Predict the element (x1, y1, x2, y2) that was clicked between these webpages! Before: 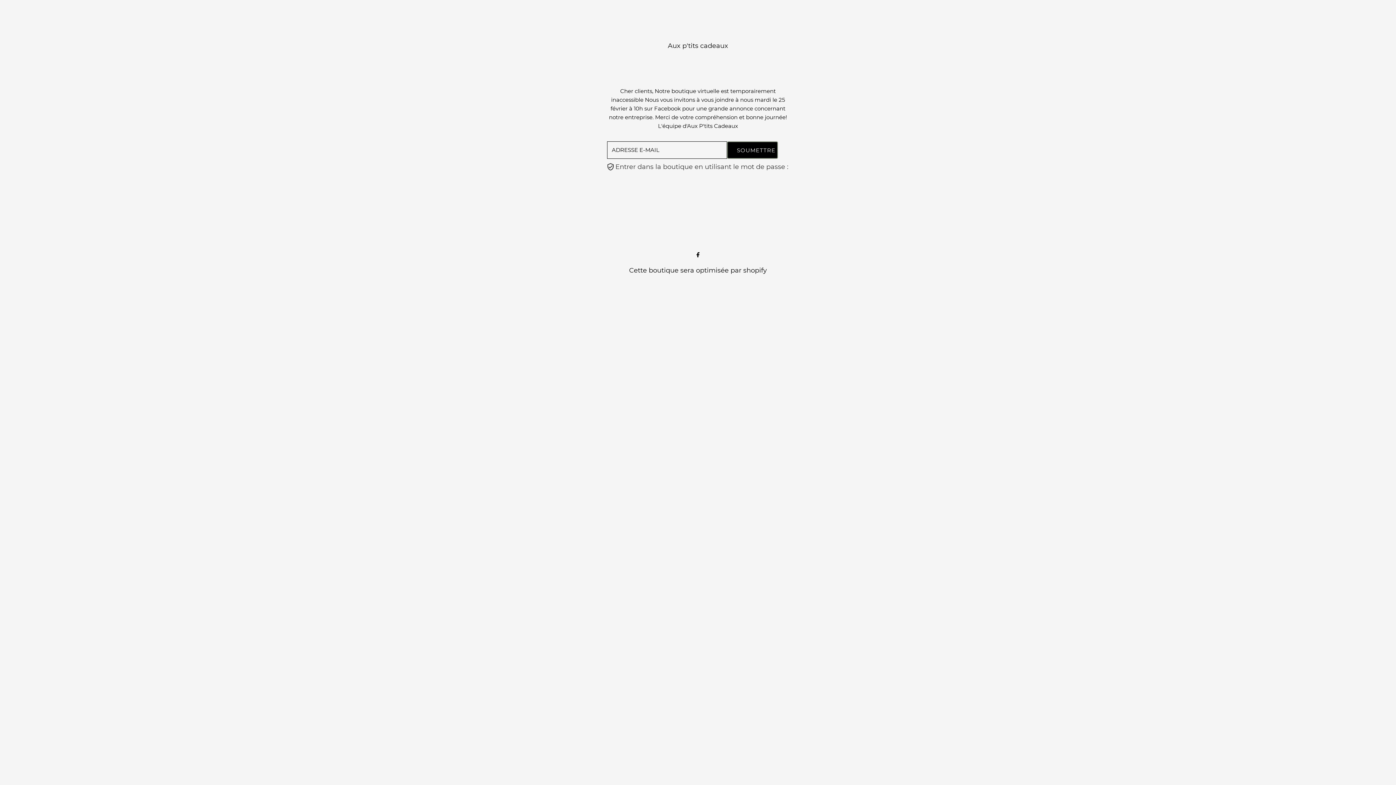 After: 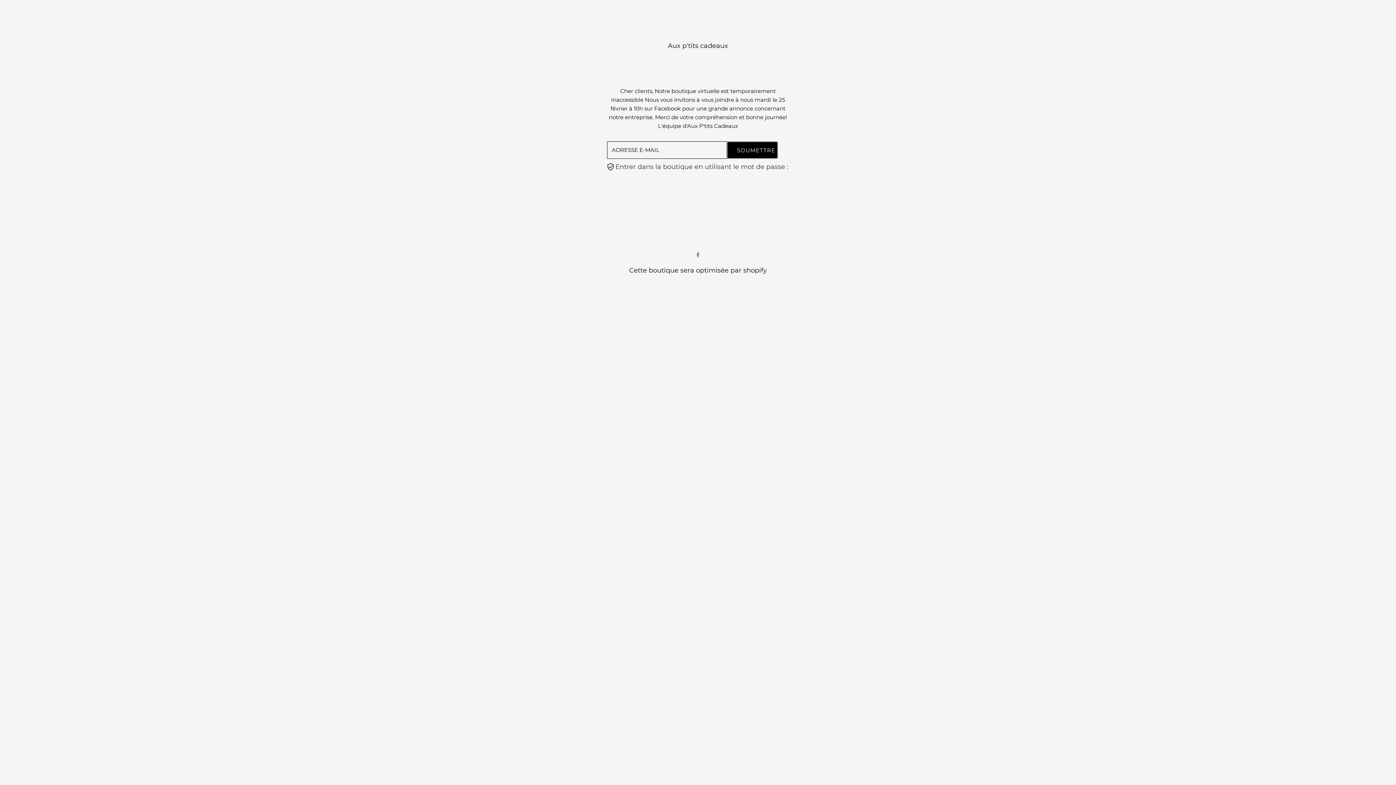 Action: bbox: (696, 251, 699, 259) label: Facebook